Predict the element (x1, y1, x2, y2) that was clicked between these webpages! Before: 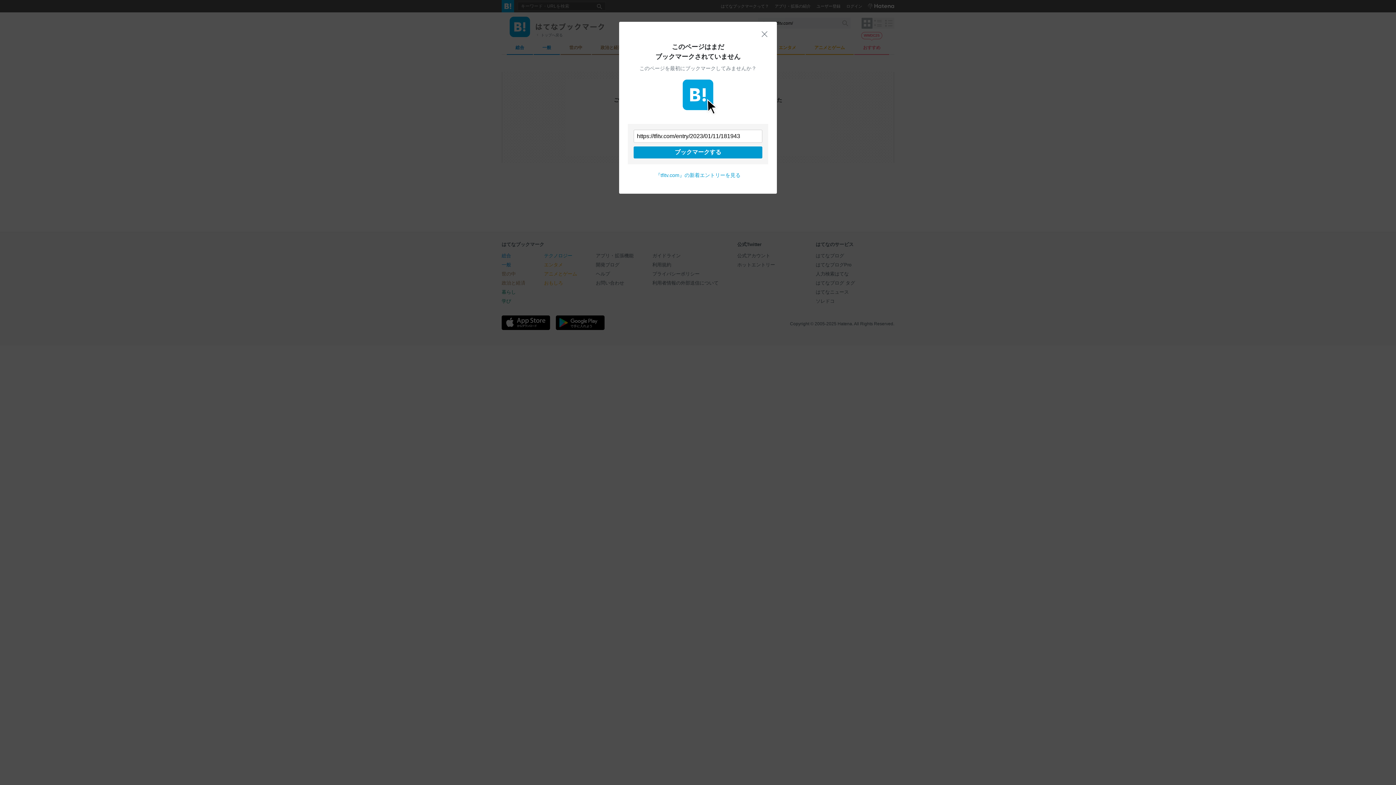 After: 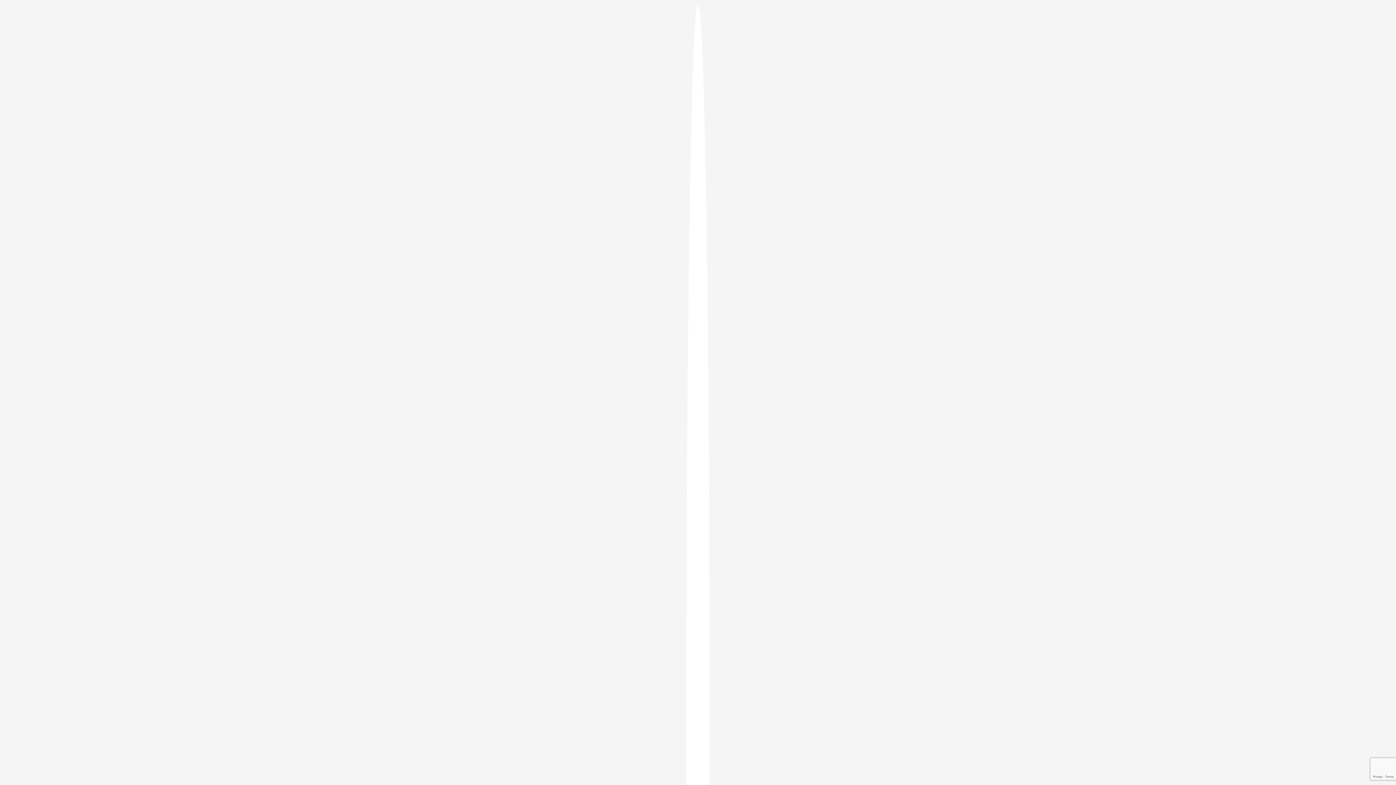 Action: label: ブックマークする bbox: (633, 146, 762, 158)